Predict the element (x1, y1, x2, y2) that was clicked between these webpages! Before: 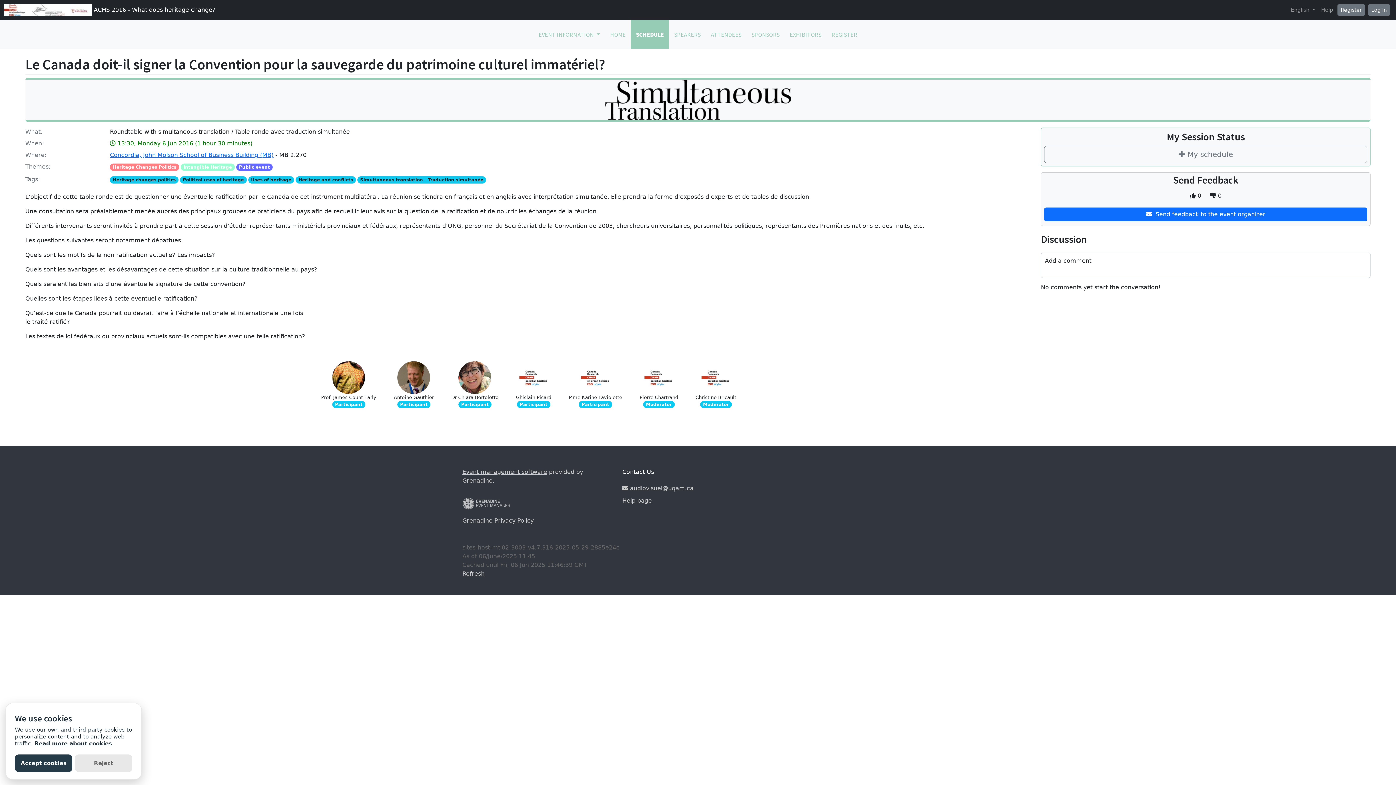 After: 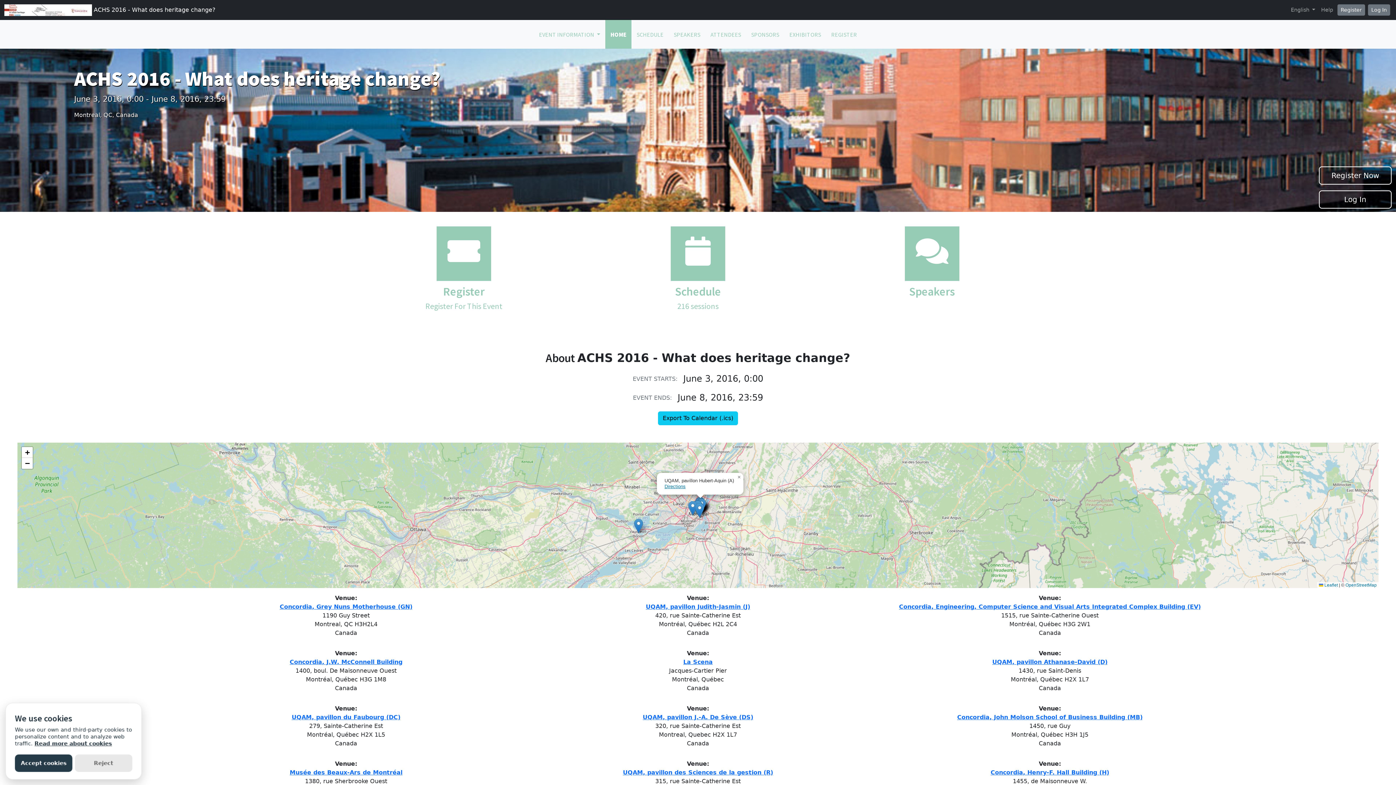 Action: label:  ACHS 2016 - What does heritage change? bbox: (4, 4, 215, 15)